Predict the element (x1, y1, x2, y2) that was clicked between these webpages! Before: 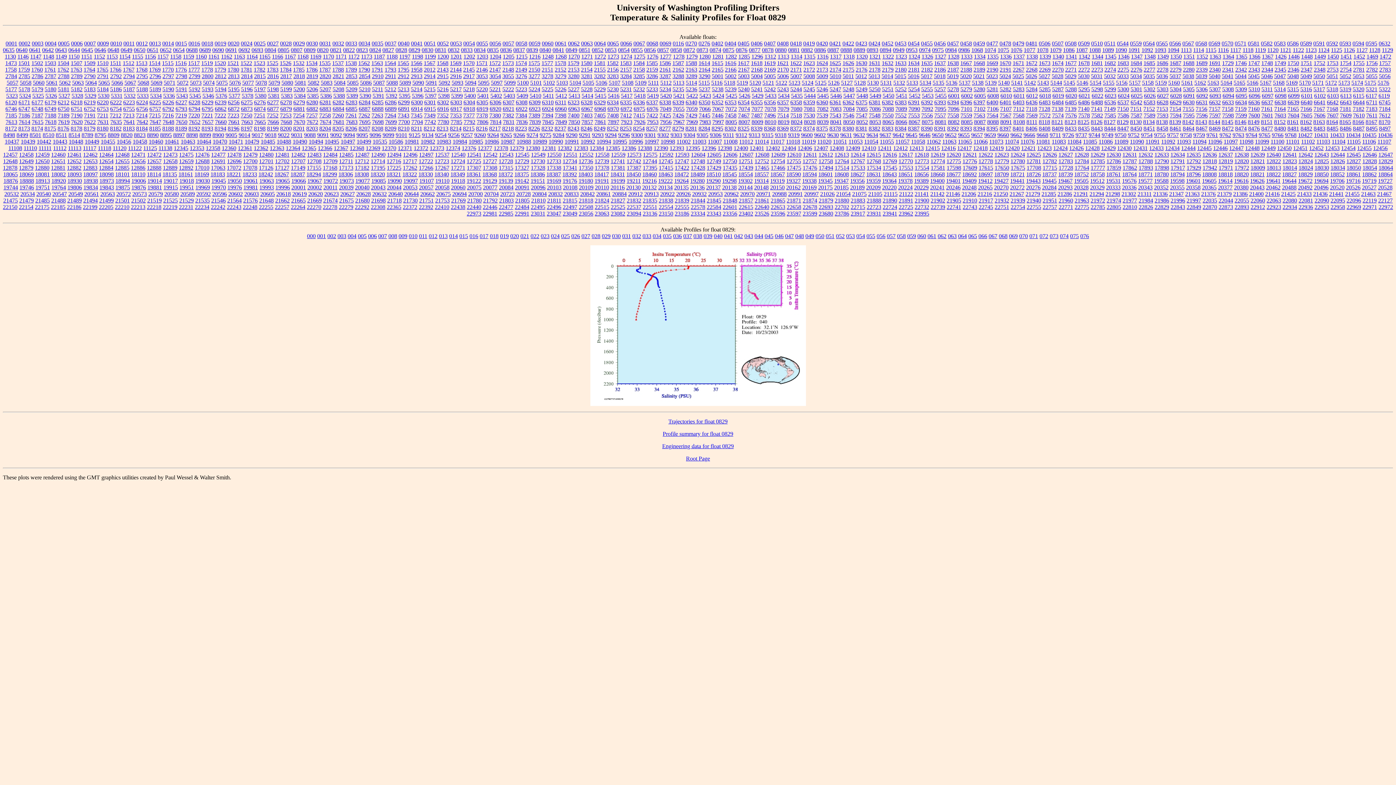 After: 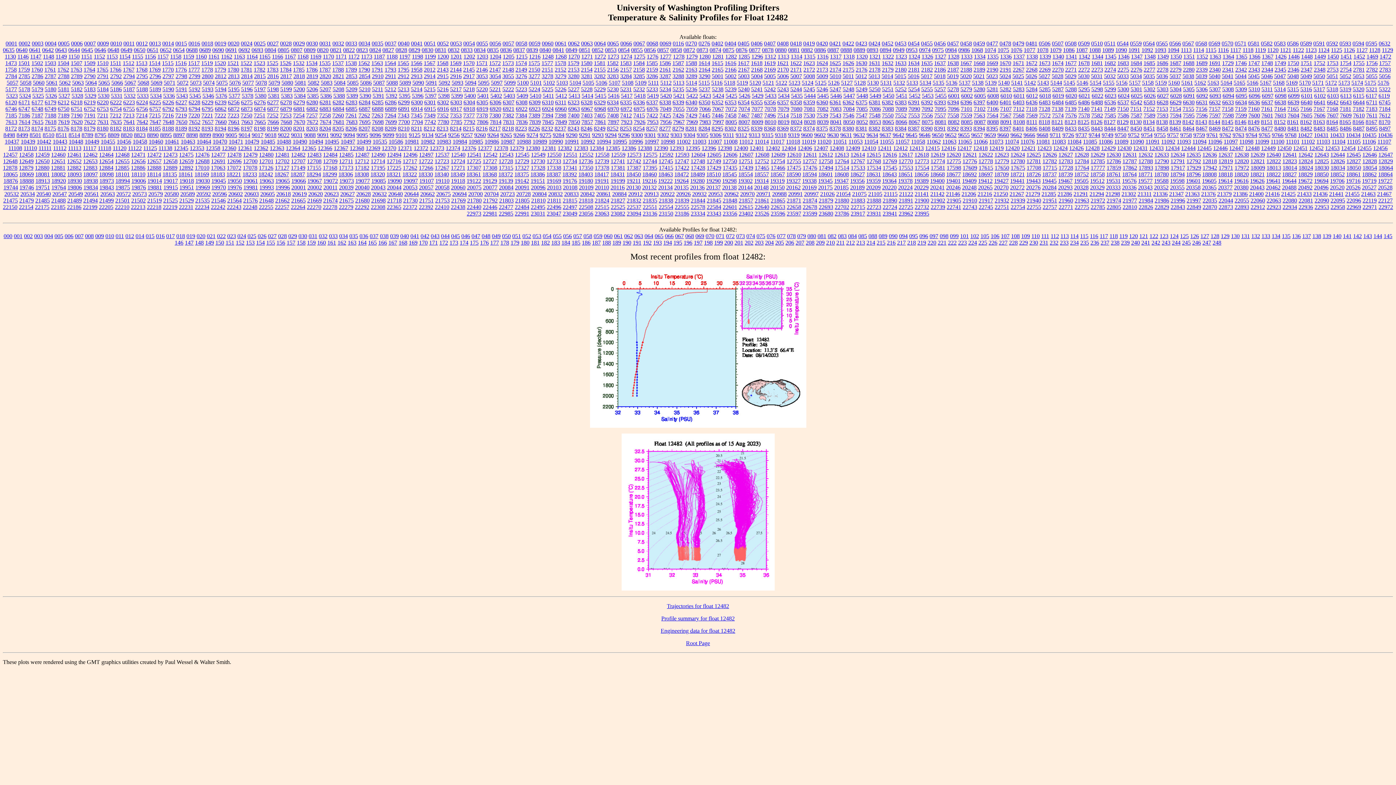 Action: bbox: (291, 151, 305, 157) label: 12482